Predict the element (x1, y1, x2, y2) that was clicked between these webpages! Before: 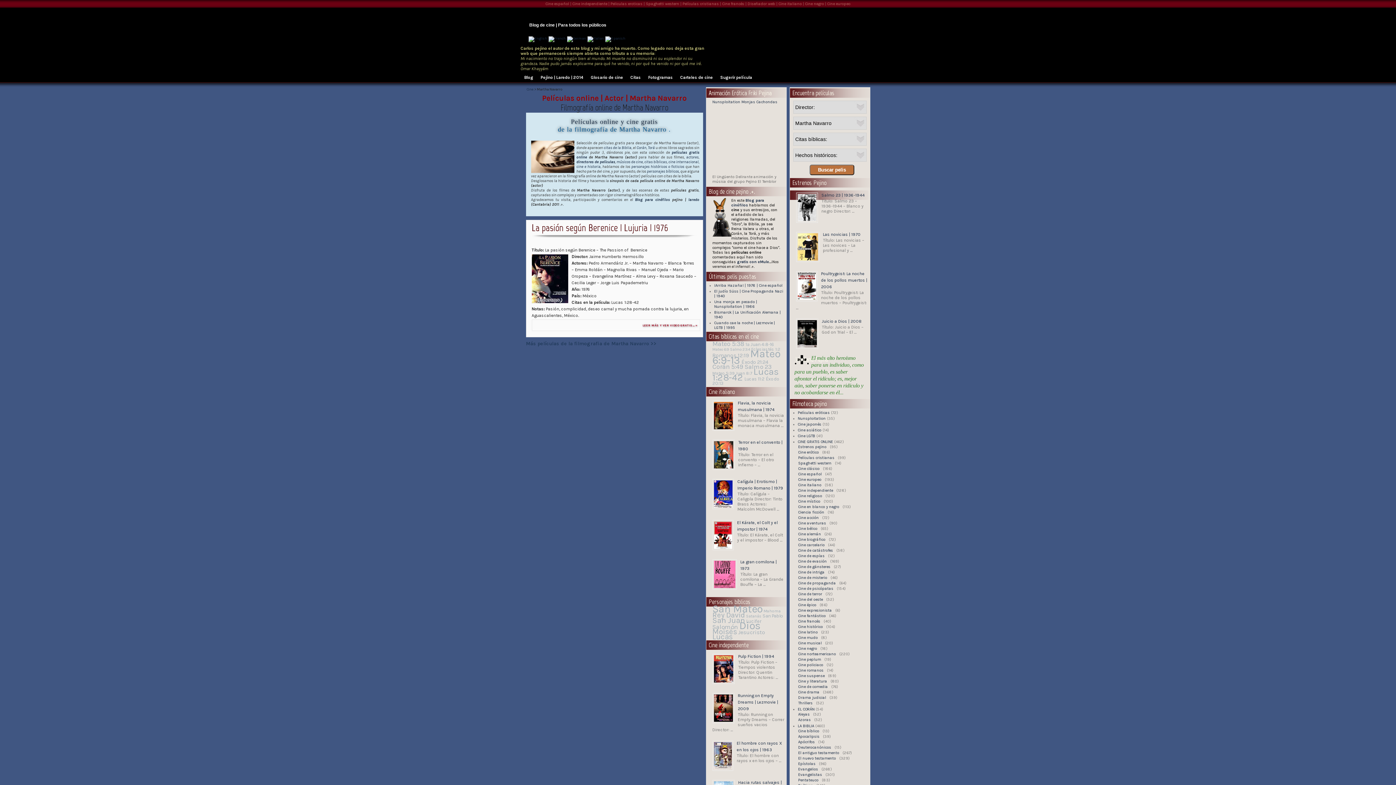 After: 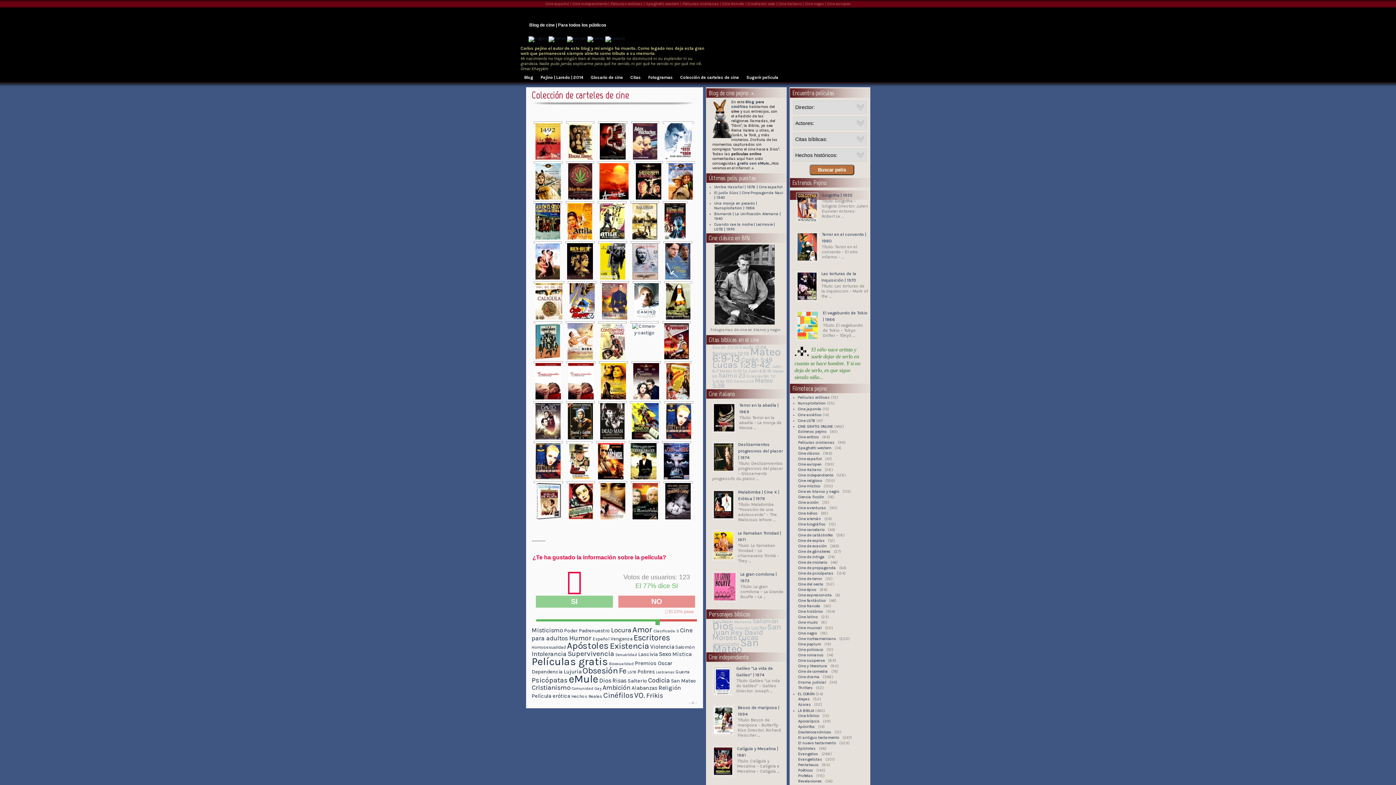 Action: label: Carteles de cine bbox: (680, 74, 713, 80)